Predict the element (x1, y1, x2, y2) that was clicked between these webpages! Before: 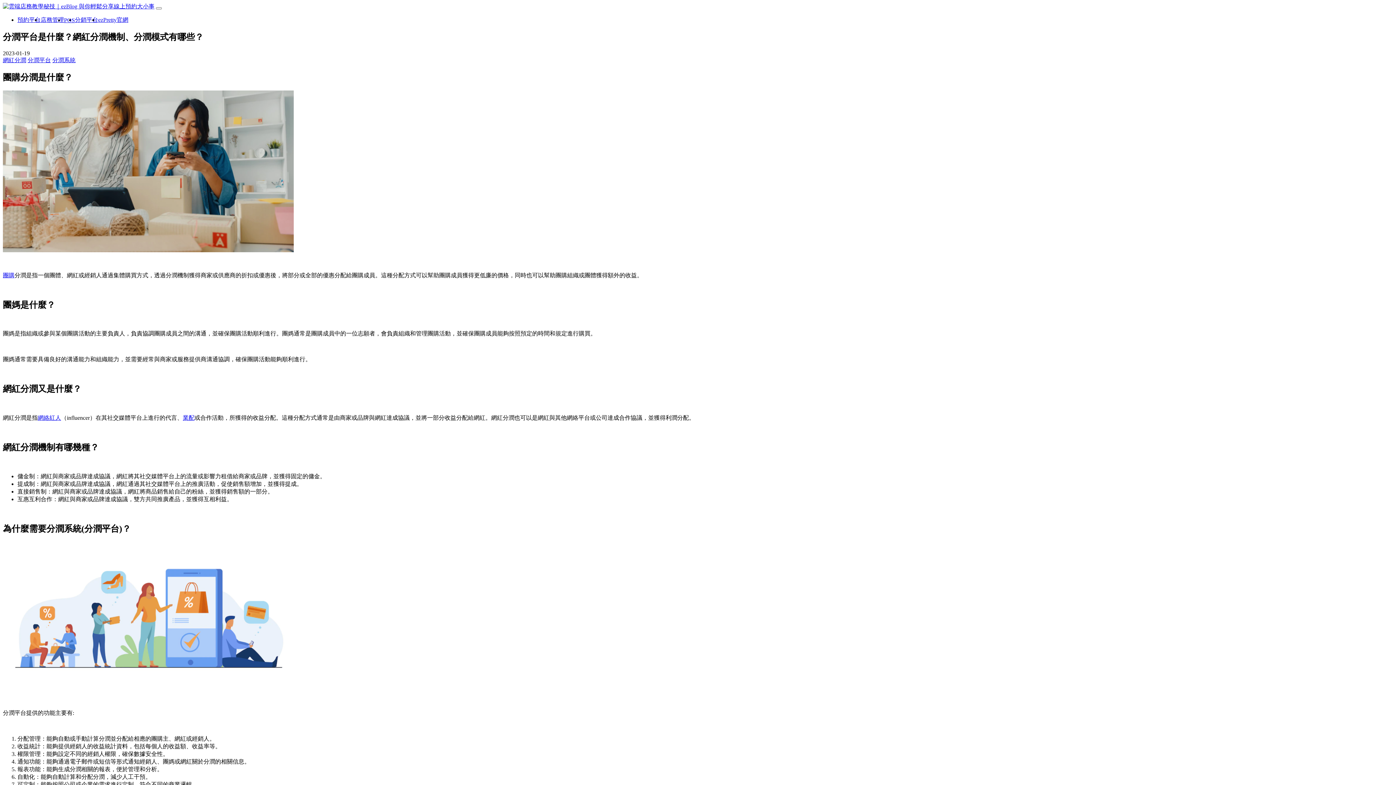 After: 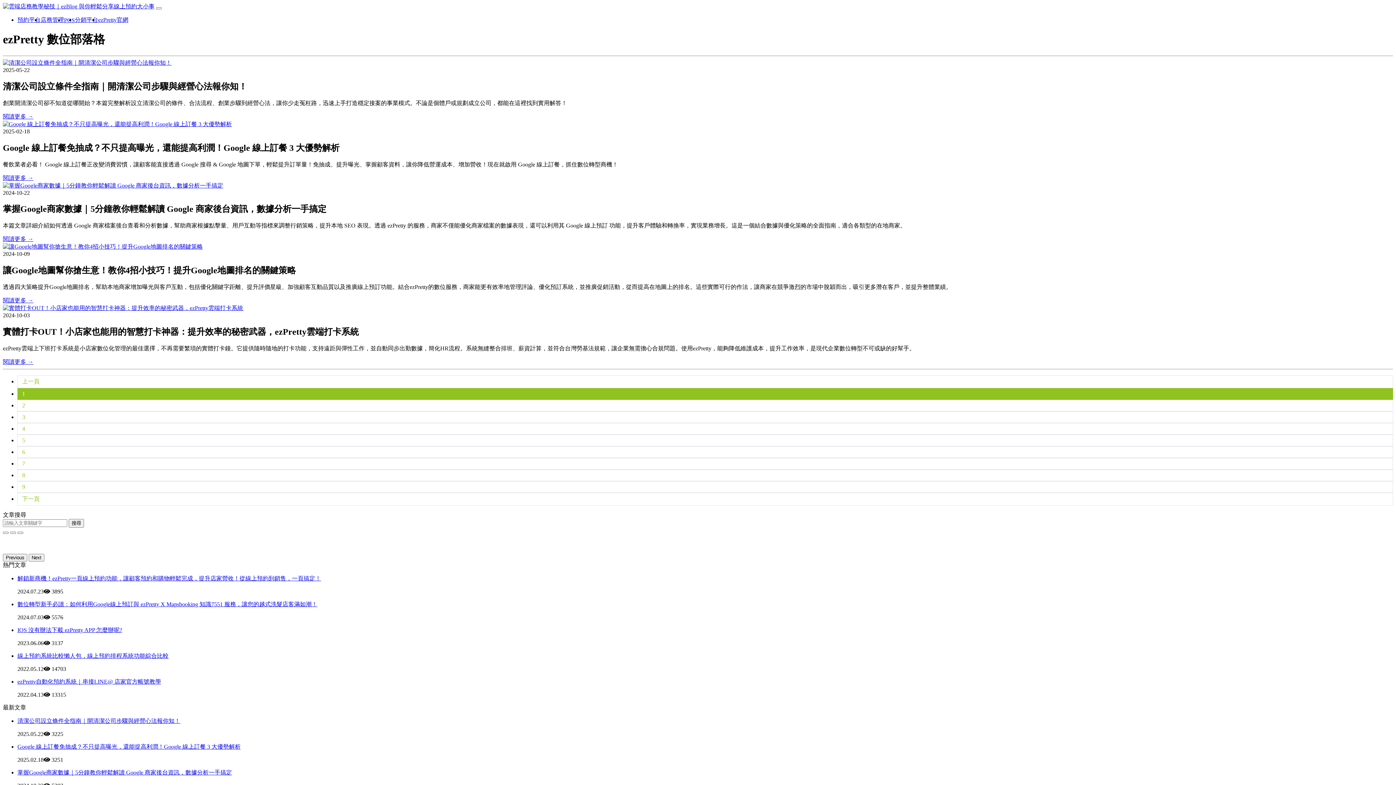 Action: bbox: (2, 3, 154, 9)